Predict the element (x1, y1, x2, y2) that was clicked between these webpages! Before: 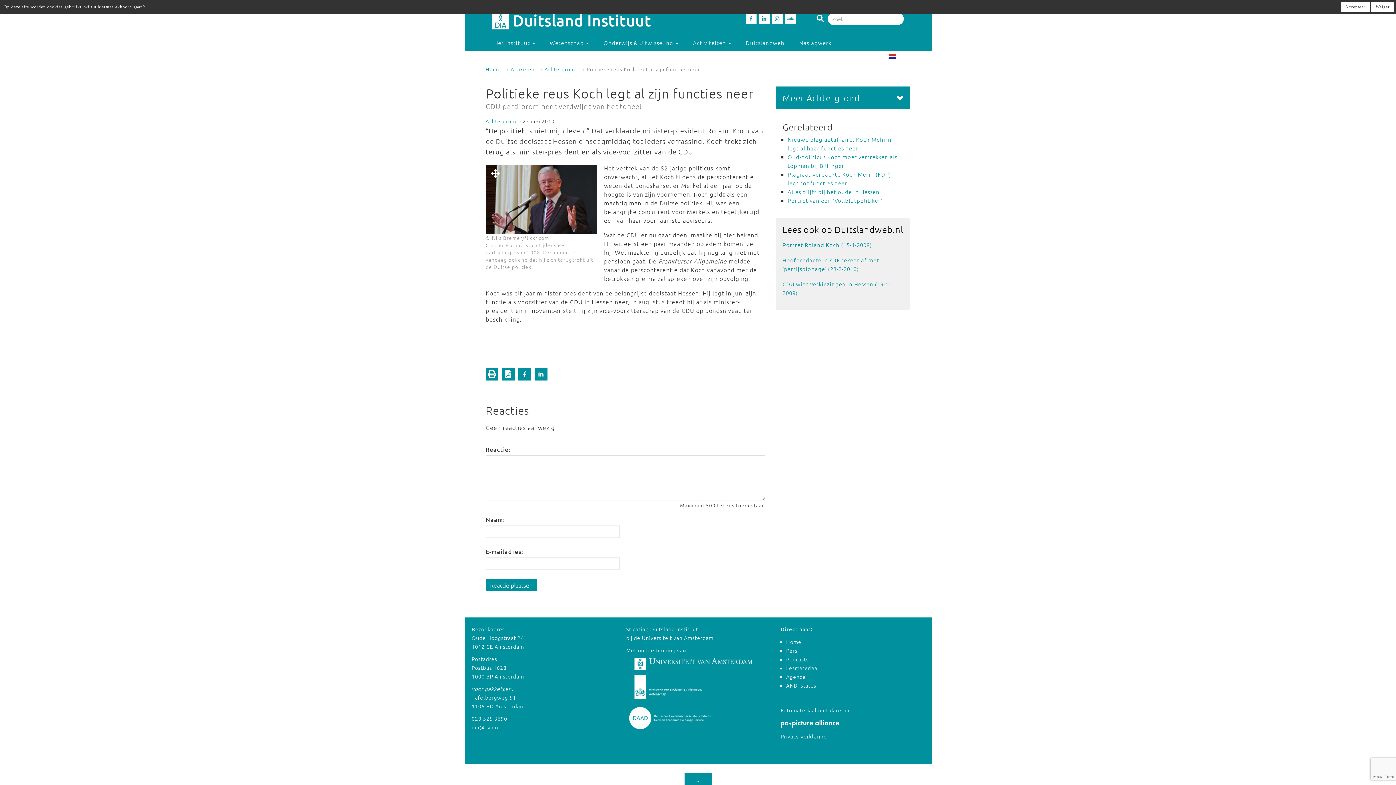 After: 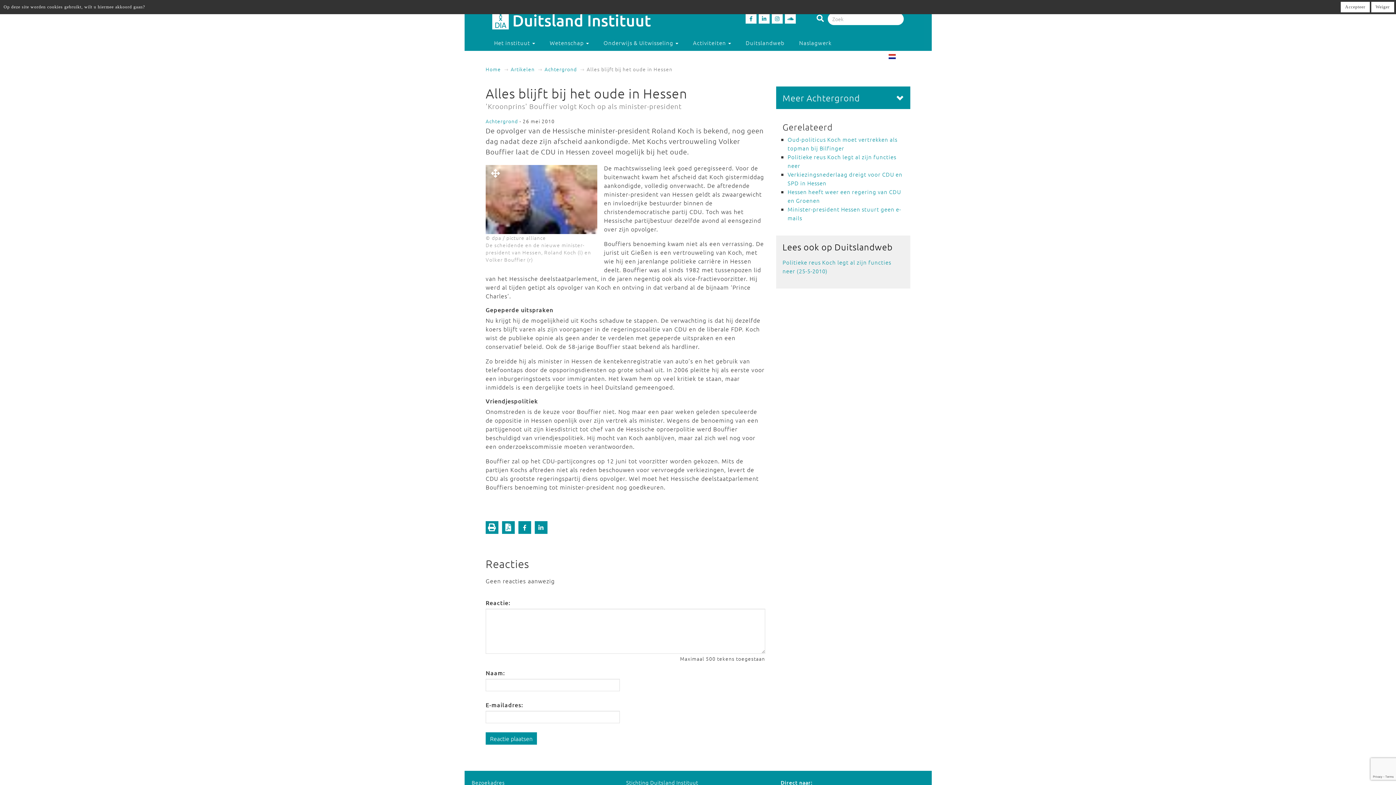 Action: bbox: (787, 188, 879, 195) label: Alles blijft bij het oude in Hessen